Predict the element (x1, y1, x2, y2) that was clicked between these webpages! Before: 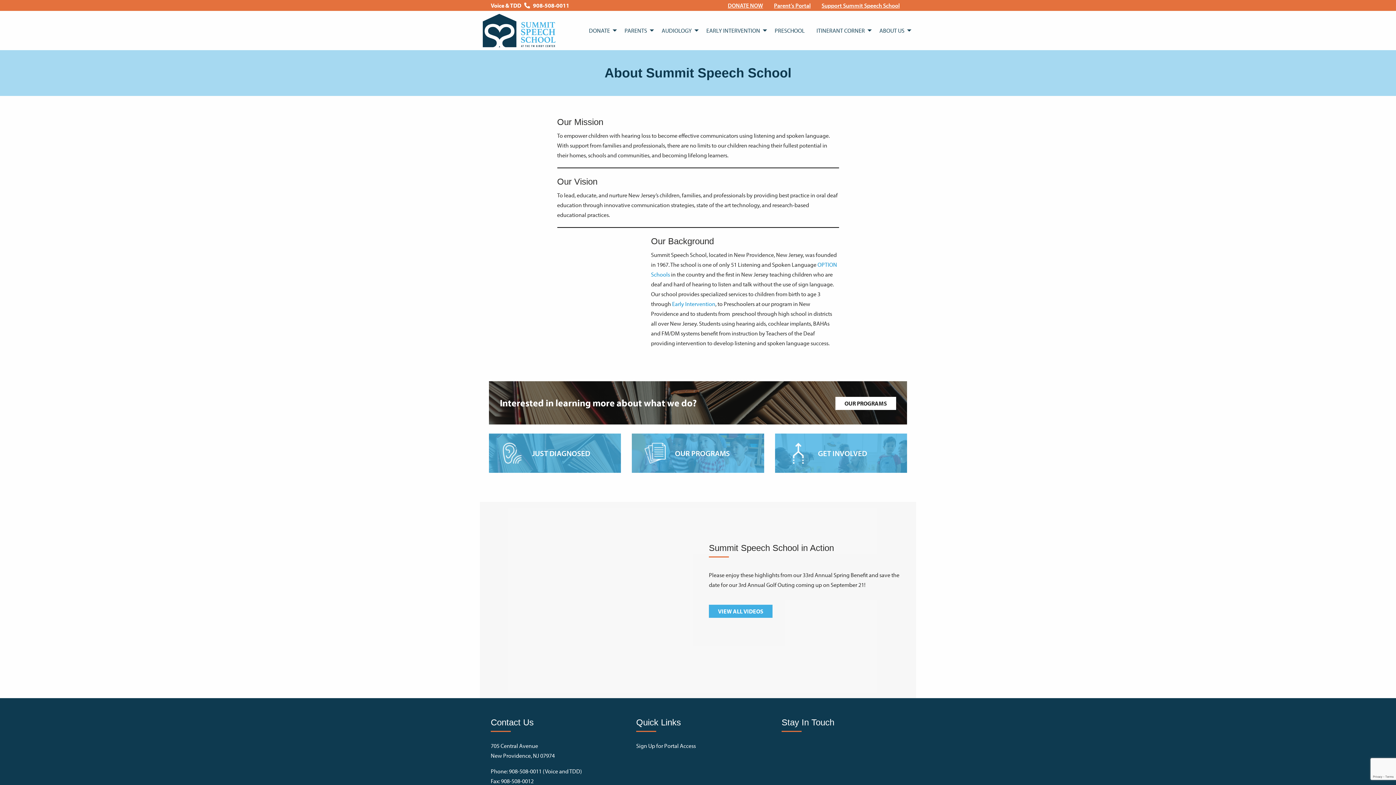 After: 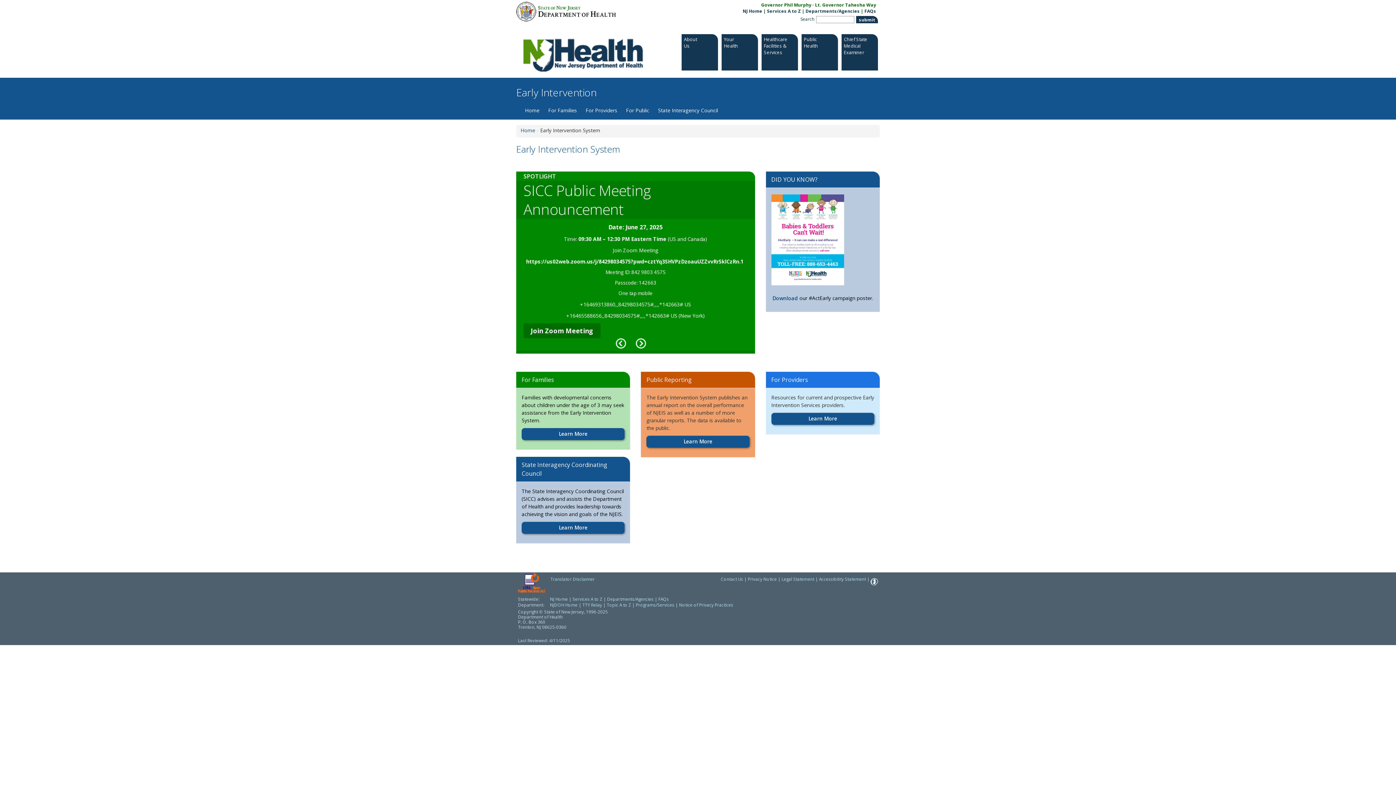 Action: label: Early Intervention bbox: (672, 300, 715, 307)